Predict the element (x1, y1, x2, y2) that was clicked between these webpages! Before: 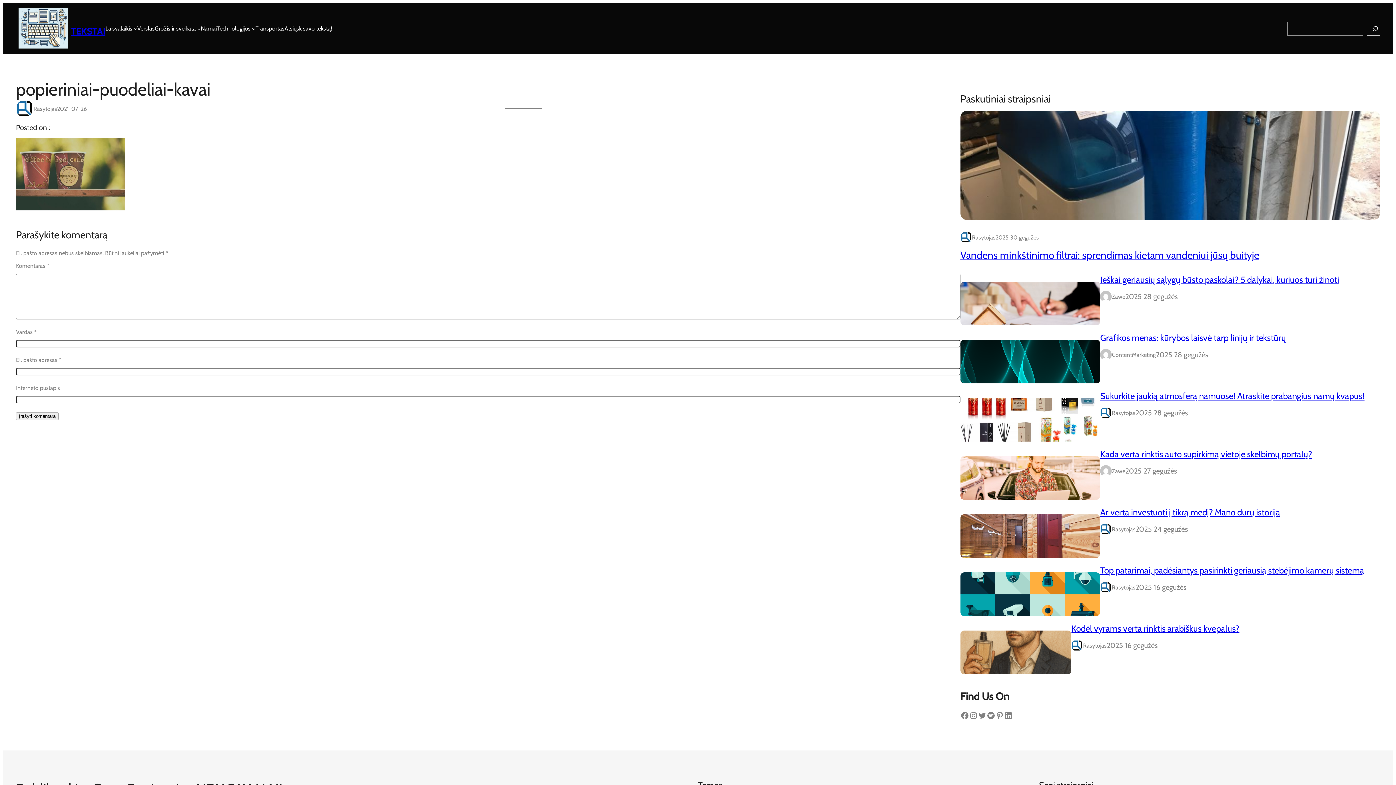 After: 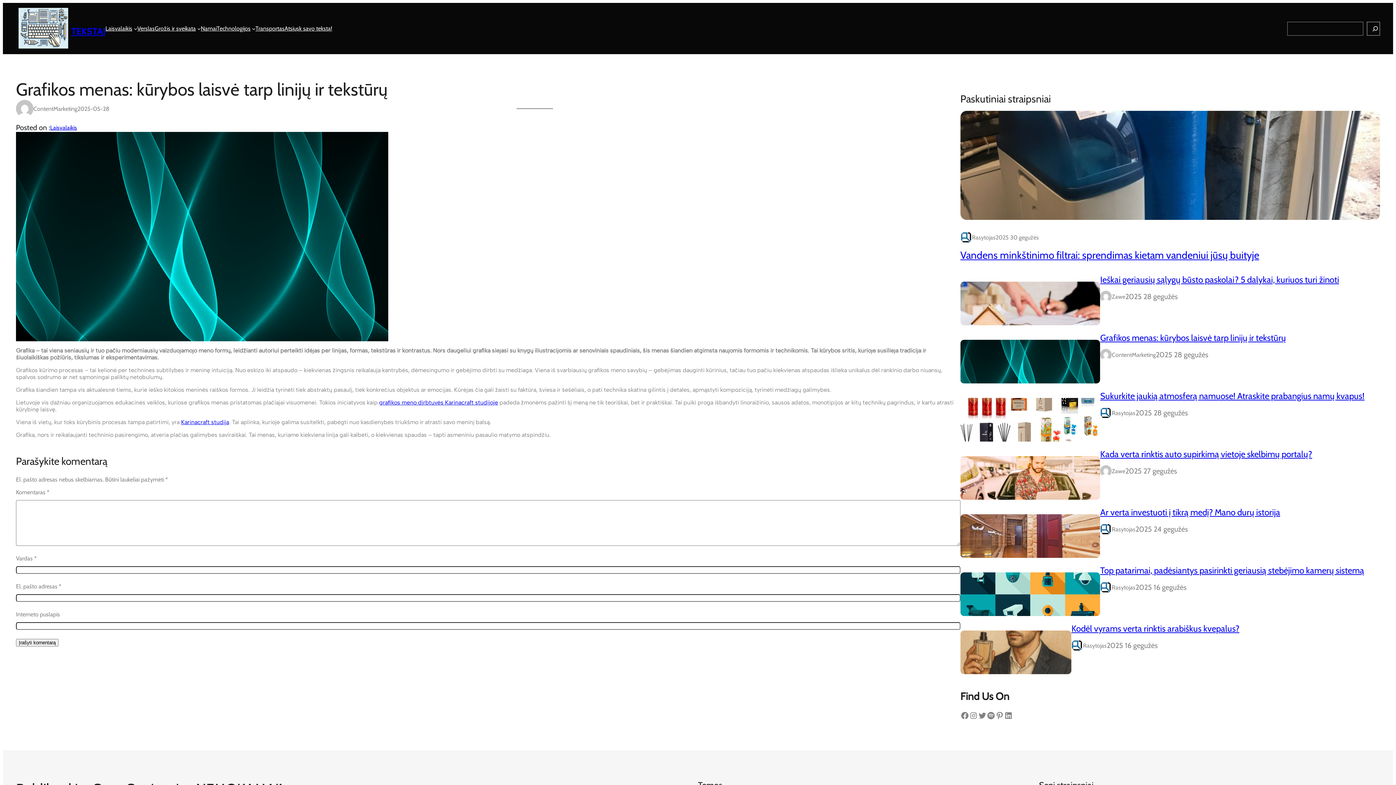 Action: label: Grafikos menas: kūrybos laisvė tarp linijų ir tekstūrų bbox: (1100, 332, 1286, 343)